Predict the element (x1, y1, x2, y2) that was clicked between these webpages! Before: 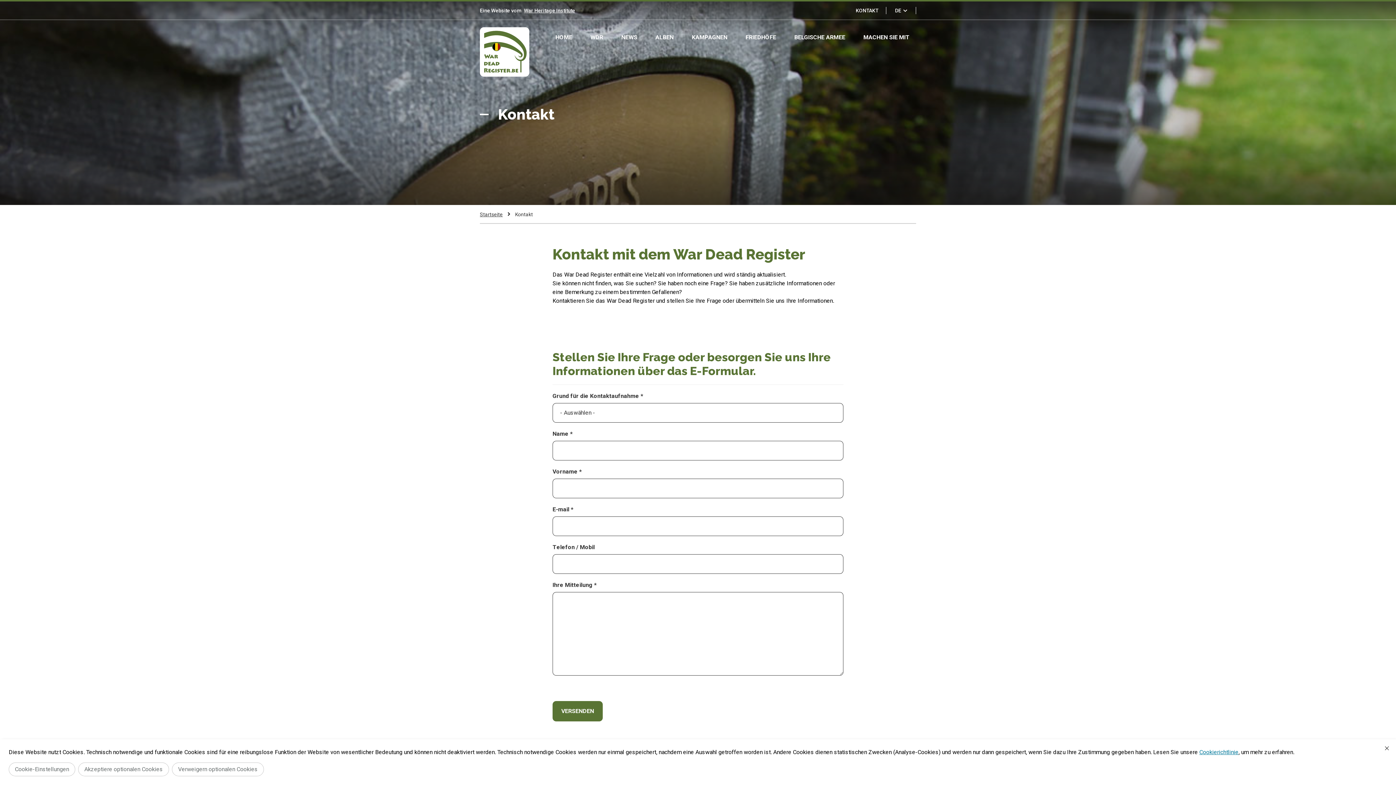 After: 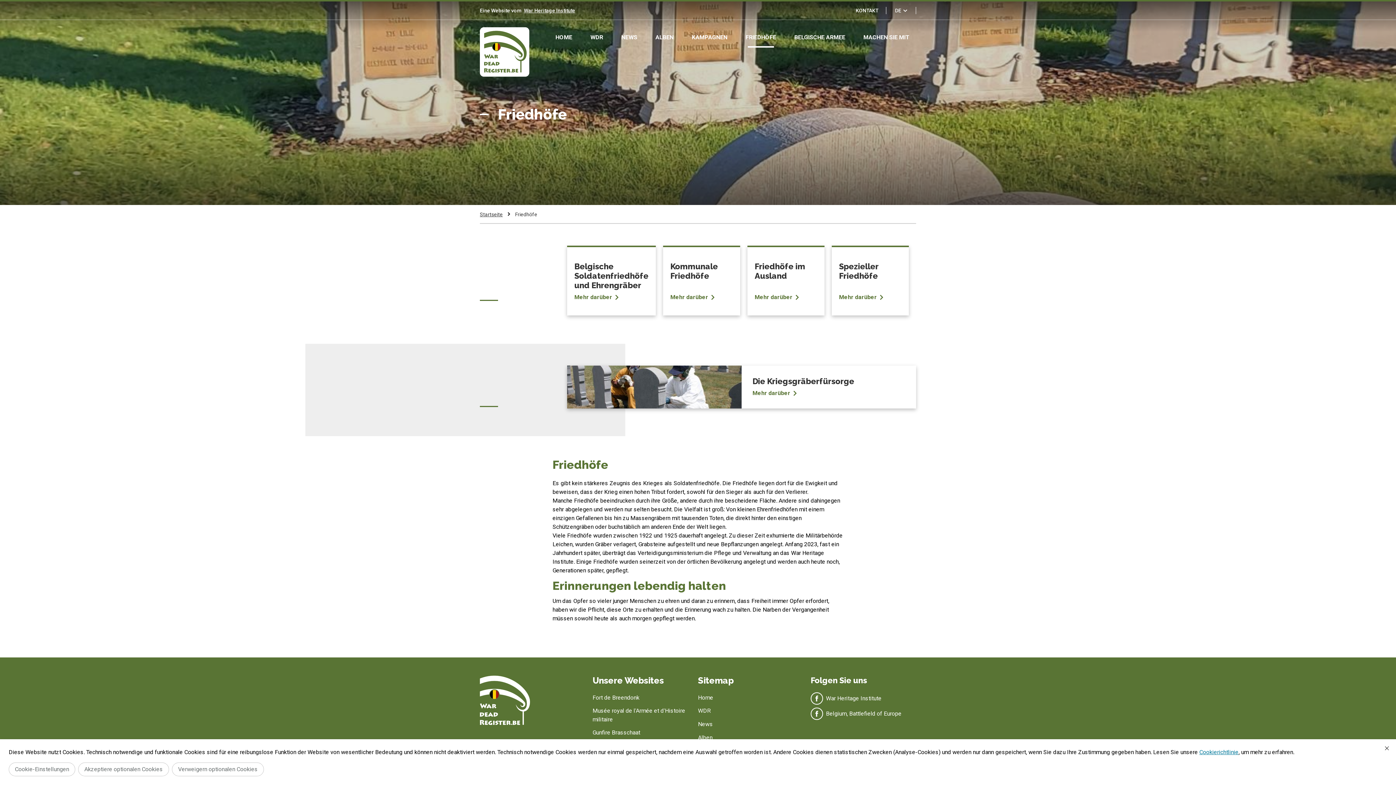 Action: label: FRIEDHÖFE bbox: (739, 27, 782, 47)